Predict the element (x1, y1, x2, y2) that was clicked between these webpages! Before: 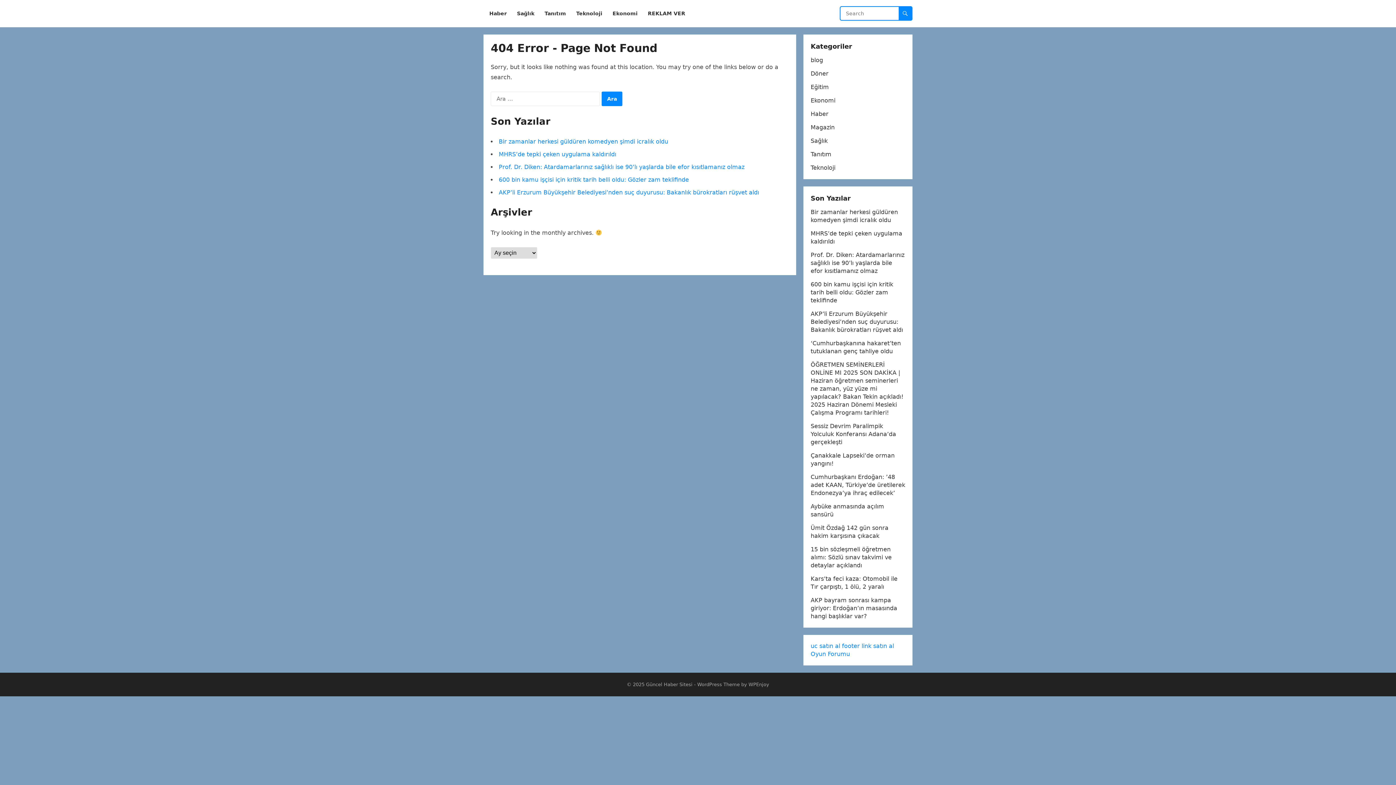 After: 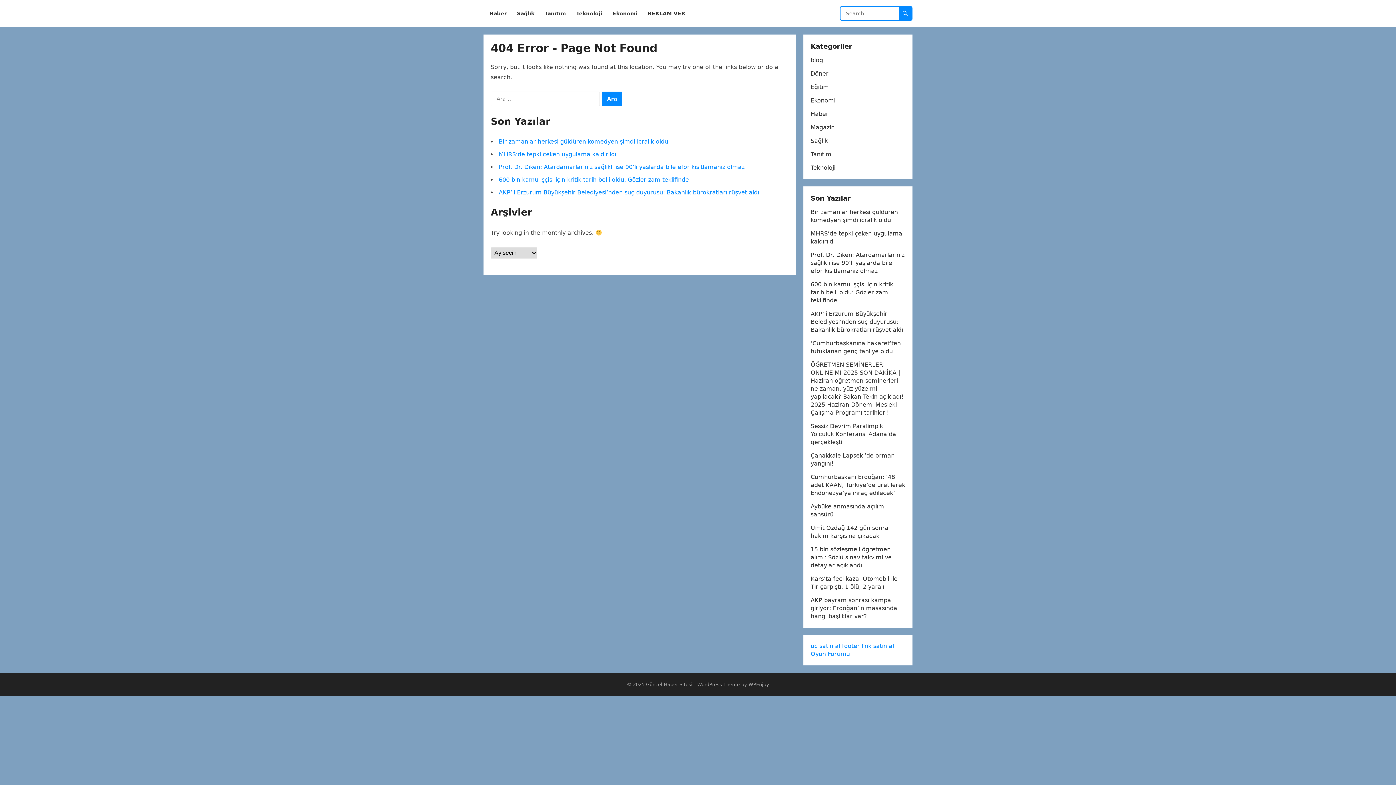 Action: bbox: (810, 650, 850, 657) label: Oyun Forumu